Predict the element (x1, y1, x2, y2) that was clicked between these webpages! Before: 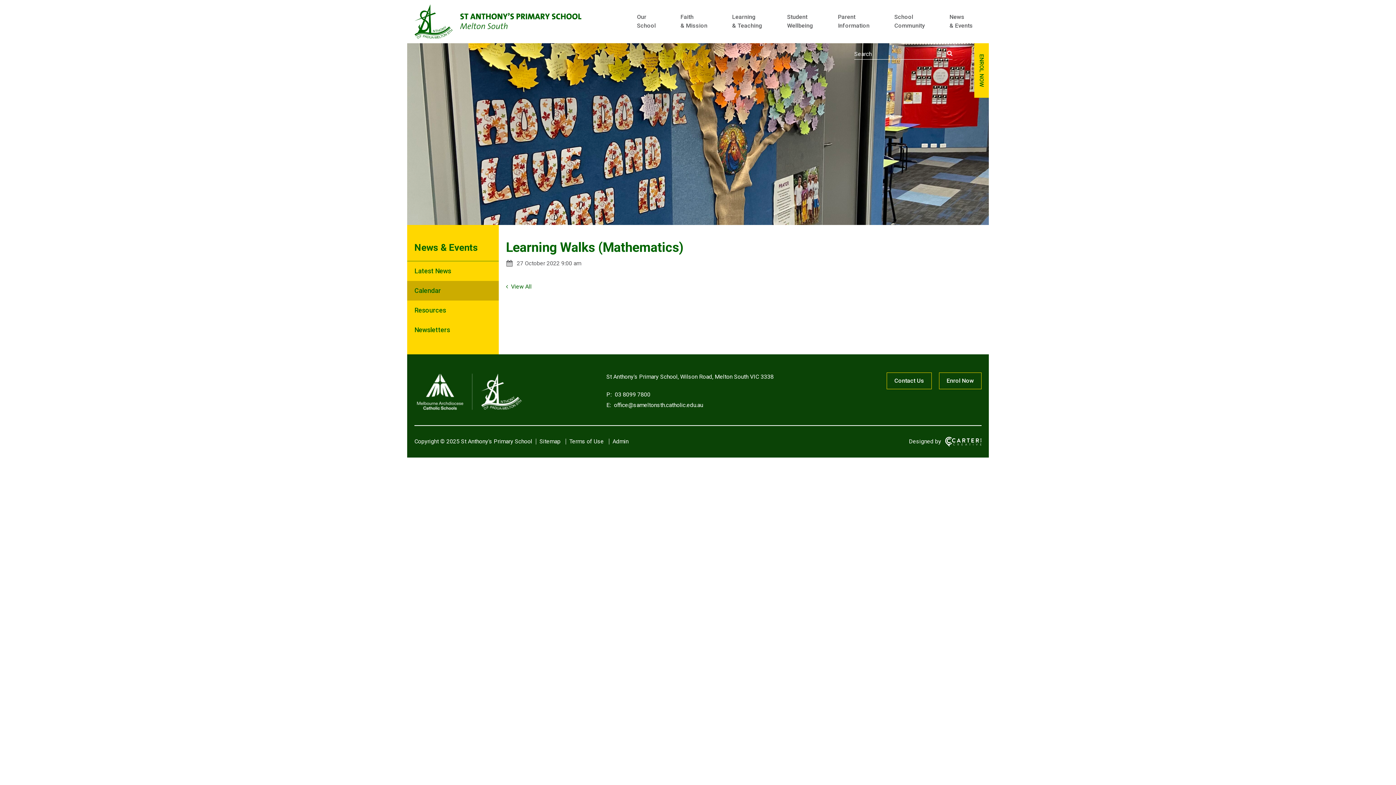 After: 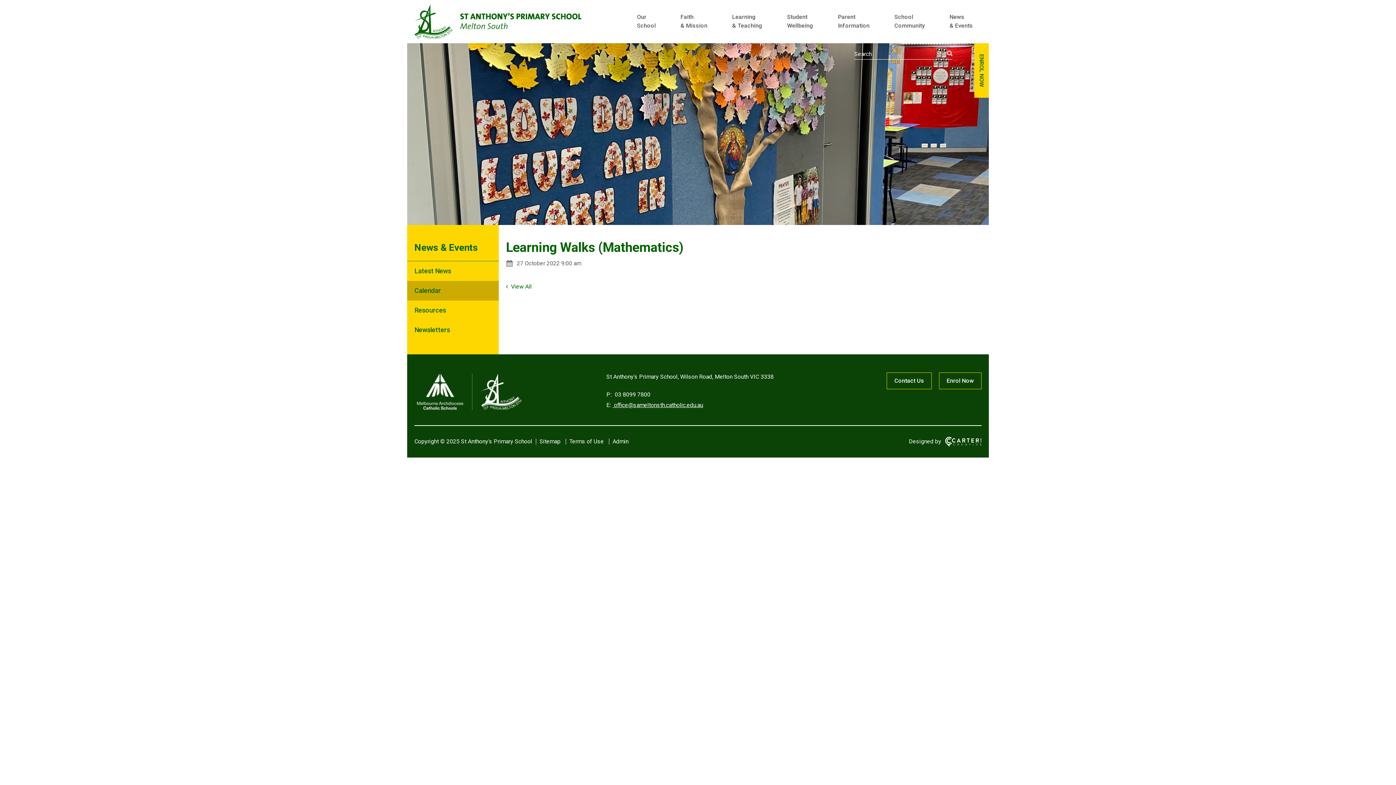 Action: bbox: (612, 401, 703, 408) label:  office@sameltonsth.catholic.edu.au